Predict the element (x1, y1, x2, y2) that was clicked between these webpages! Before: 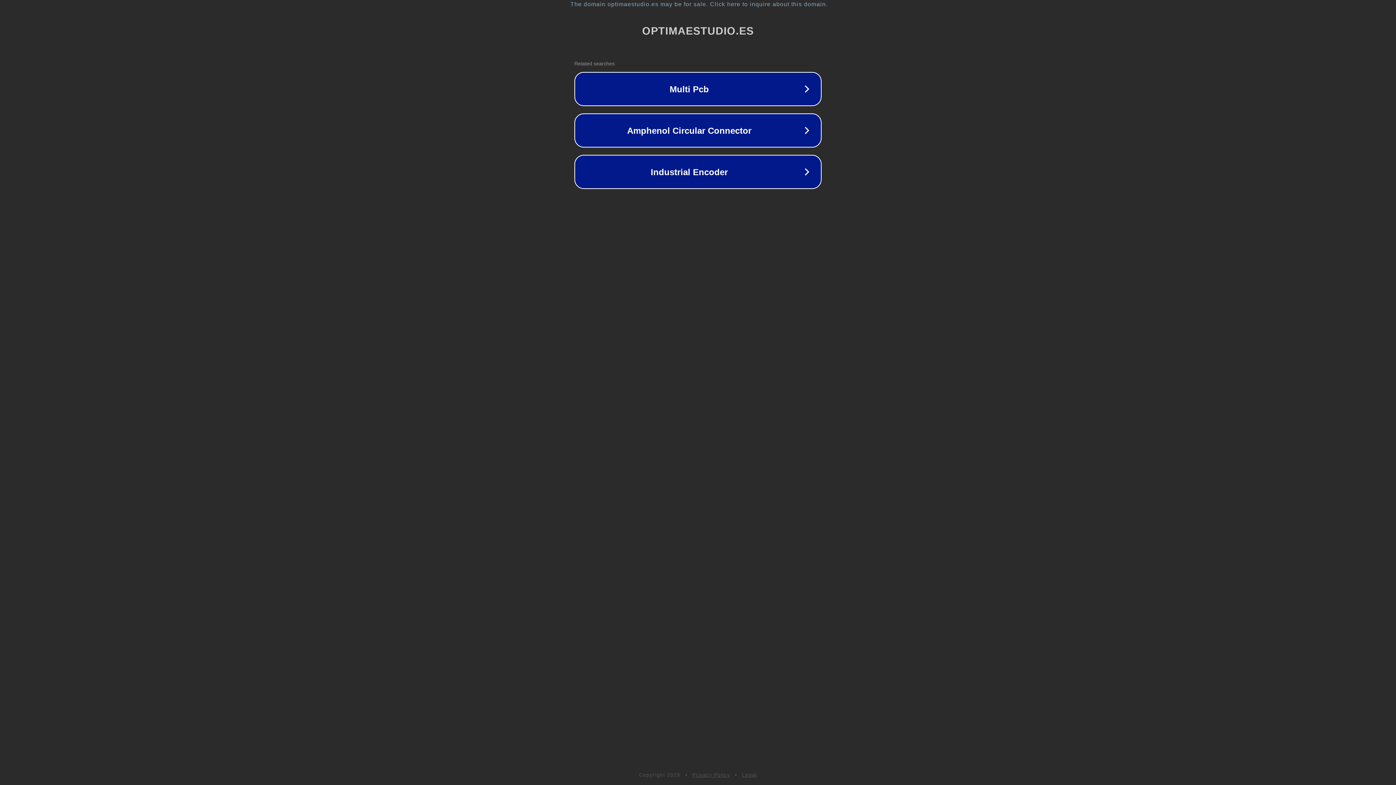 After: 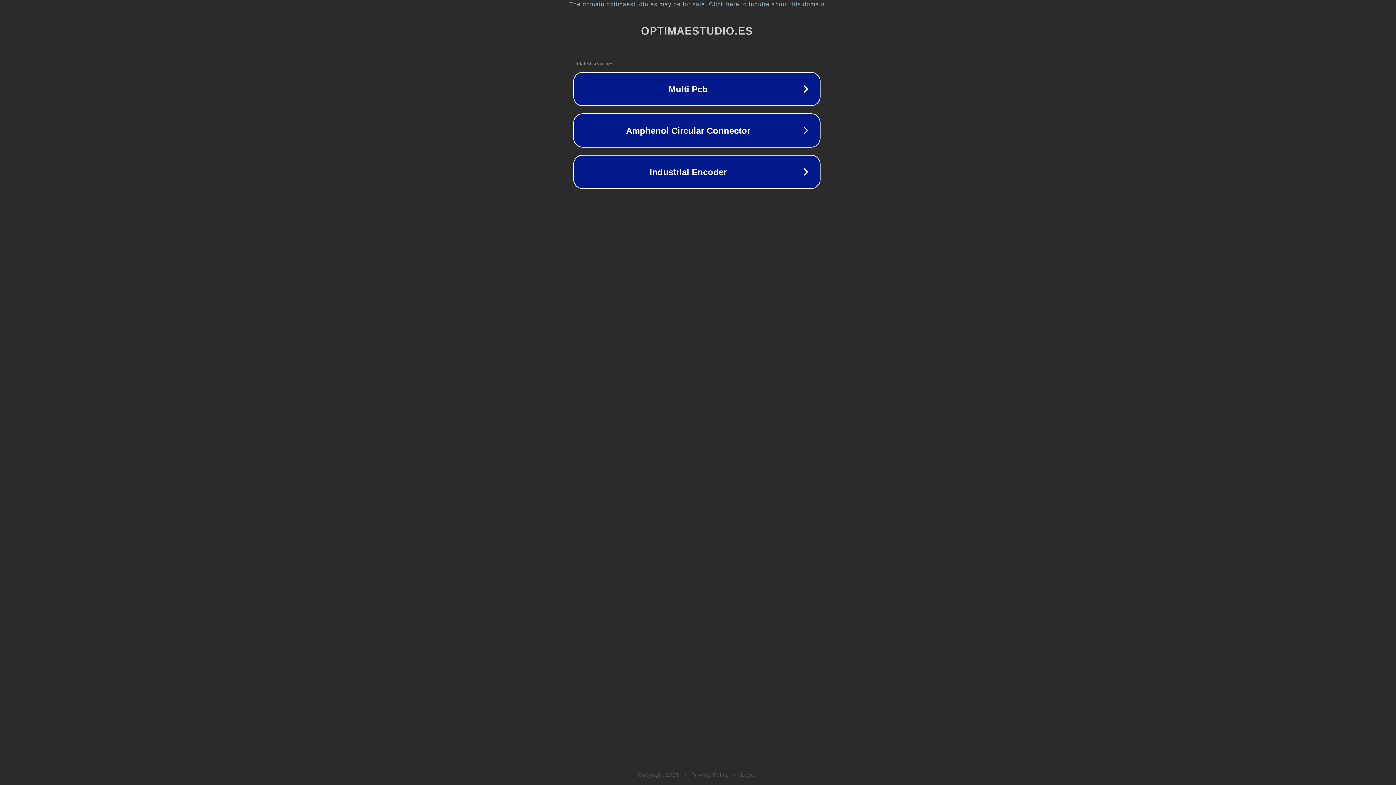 Action: bbox: (1, 1, 1397, 7) label: The domain optimaestudio.es may be for sale. Click here to inquire about this domain.